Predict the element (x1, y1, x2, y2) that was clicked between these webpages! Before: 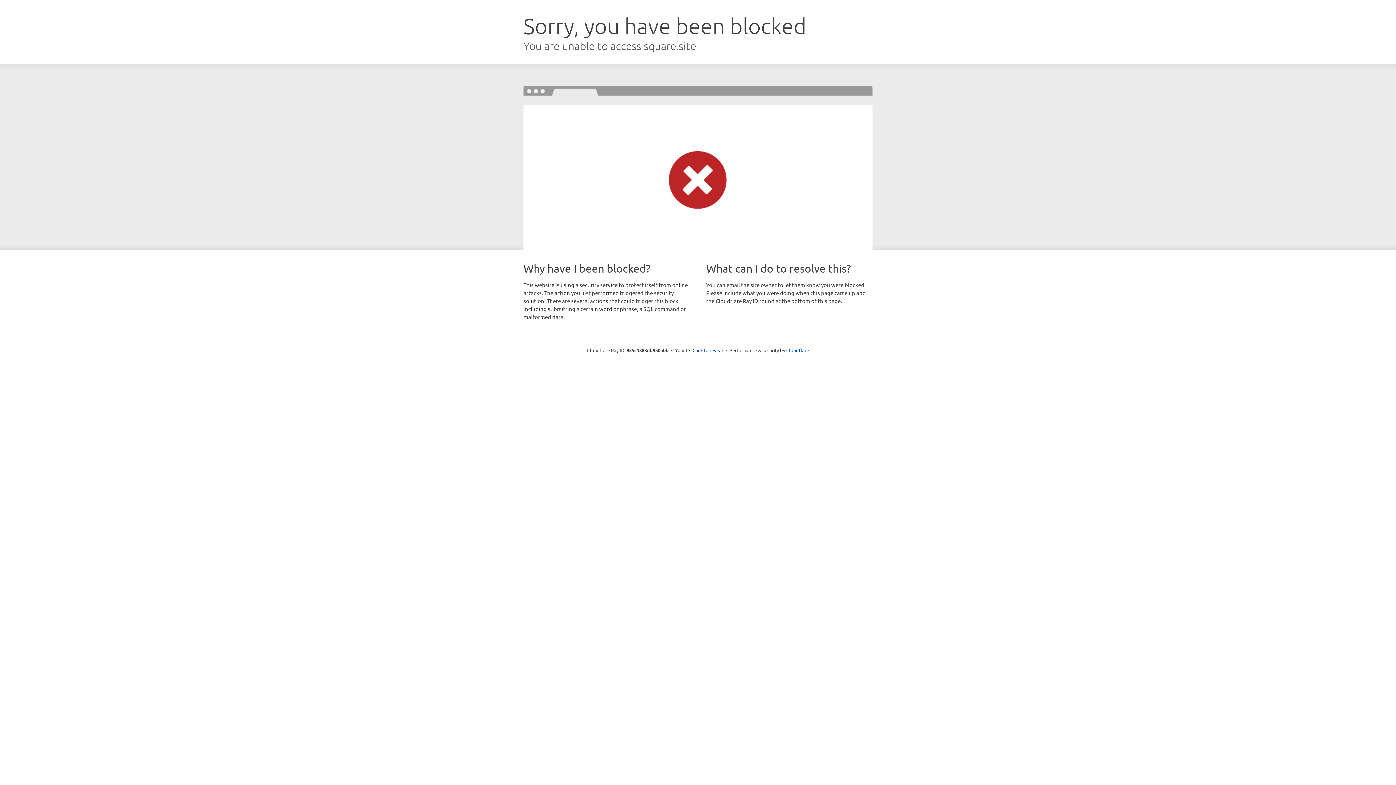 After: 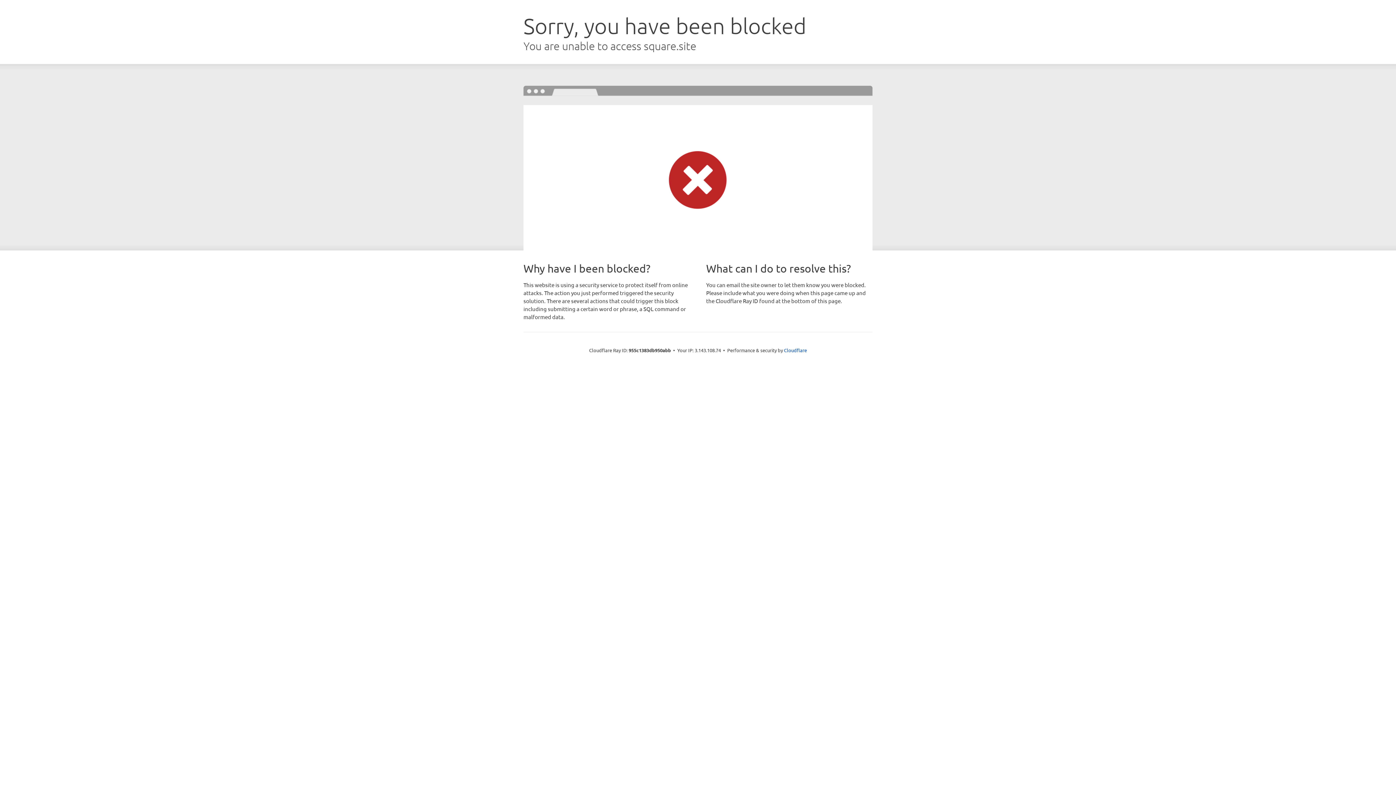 Action: label: Click to reveal bbox: (692, 346, 723, 353)